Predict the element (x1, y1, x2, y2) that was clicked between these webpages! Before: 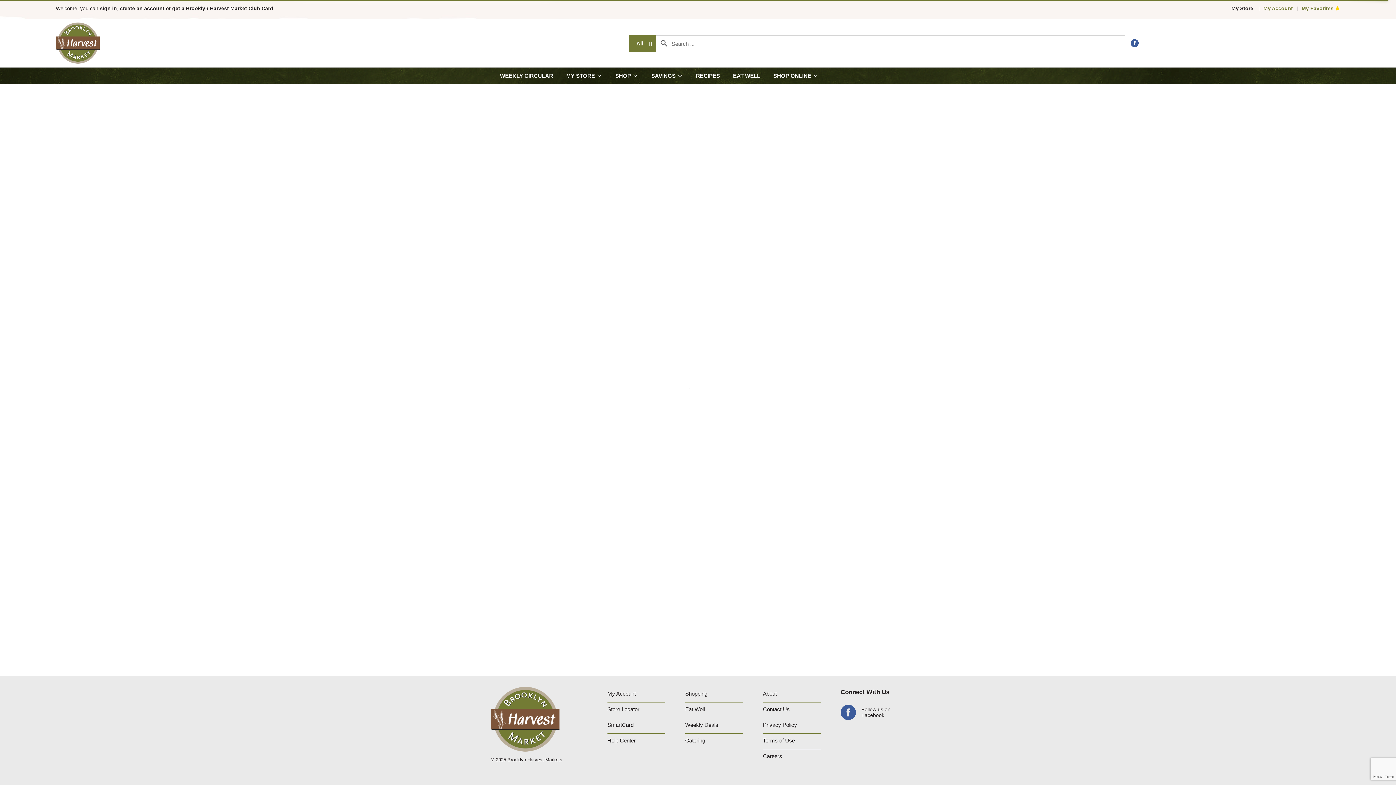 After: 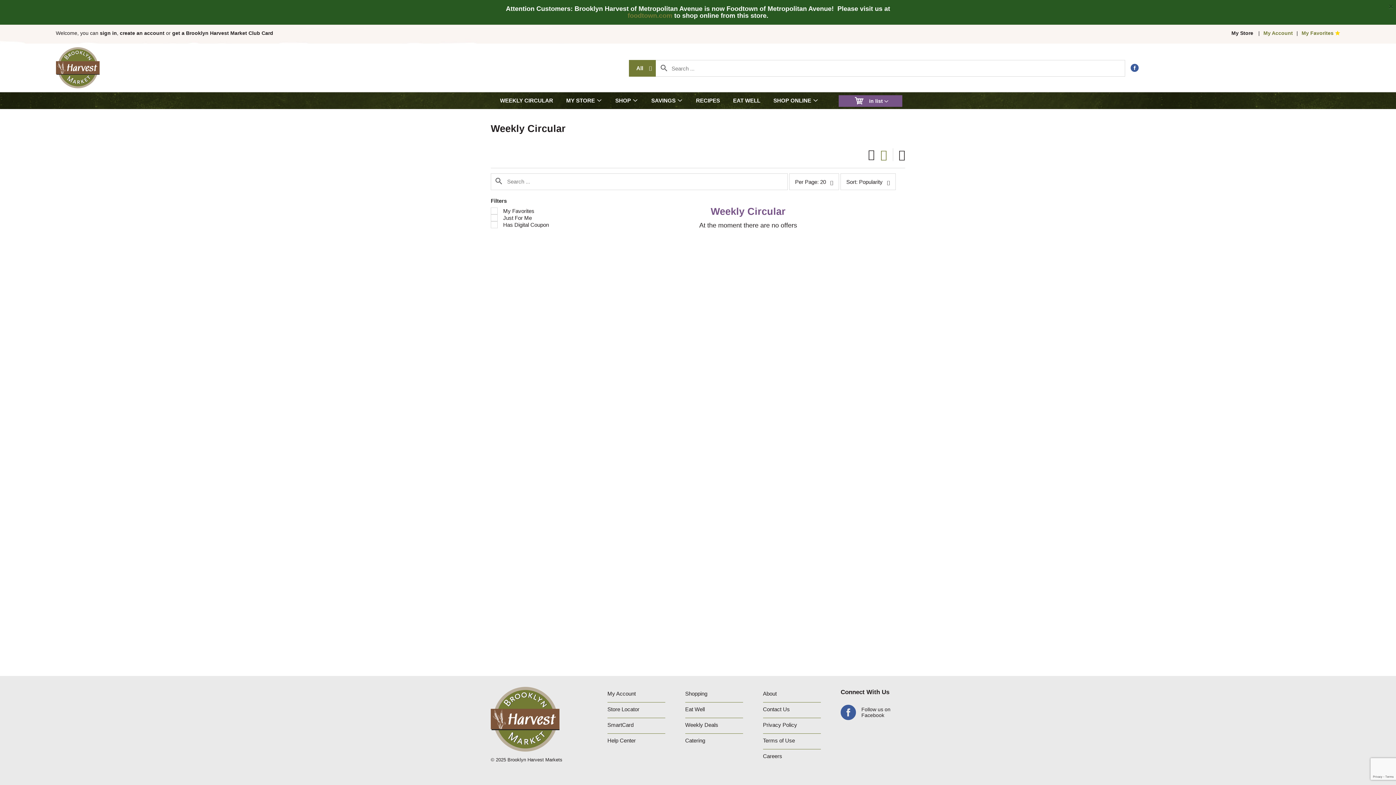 Action: bbox: (685, 718, 718, 732) label: Weekly Deals